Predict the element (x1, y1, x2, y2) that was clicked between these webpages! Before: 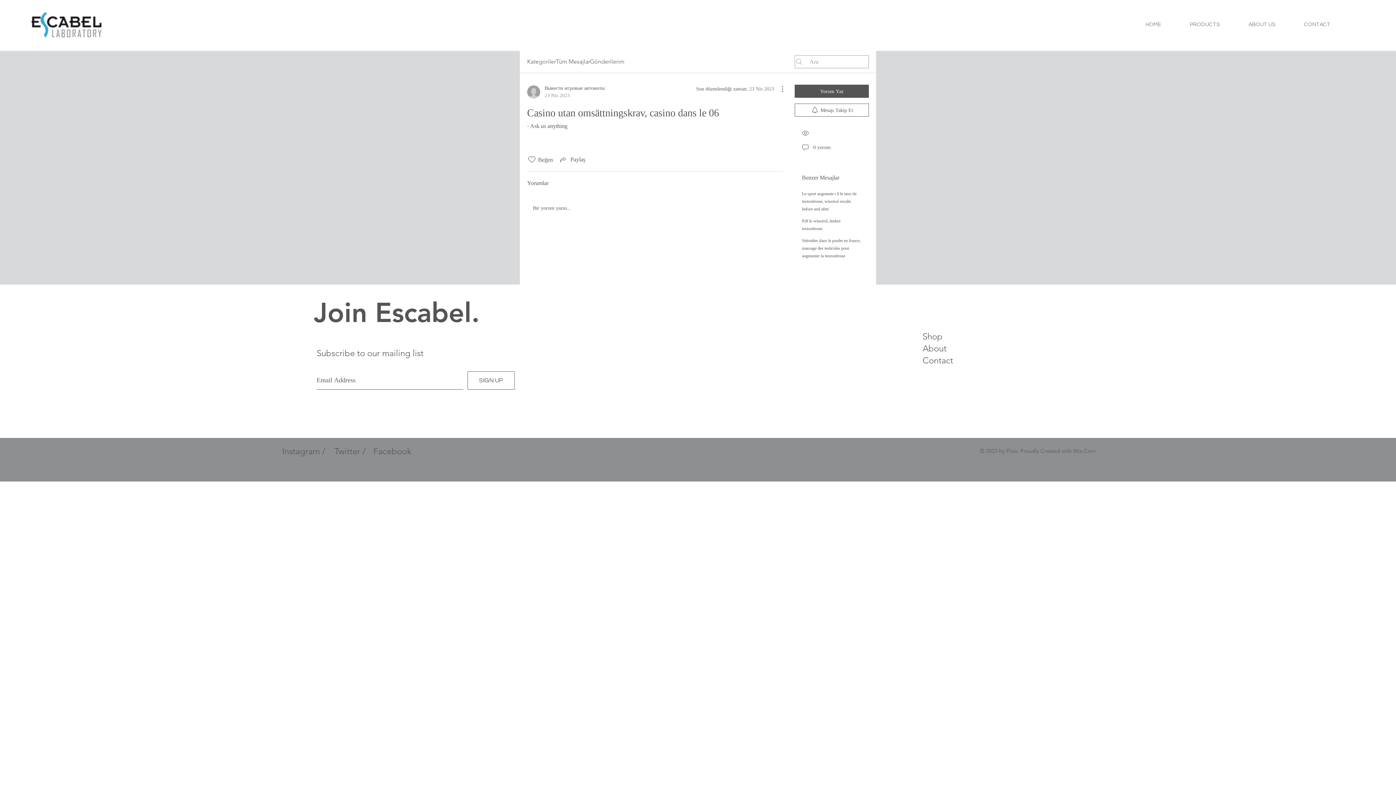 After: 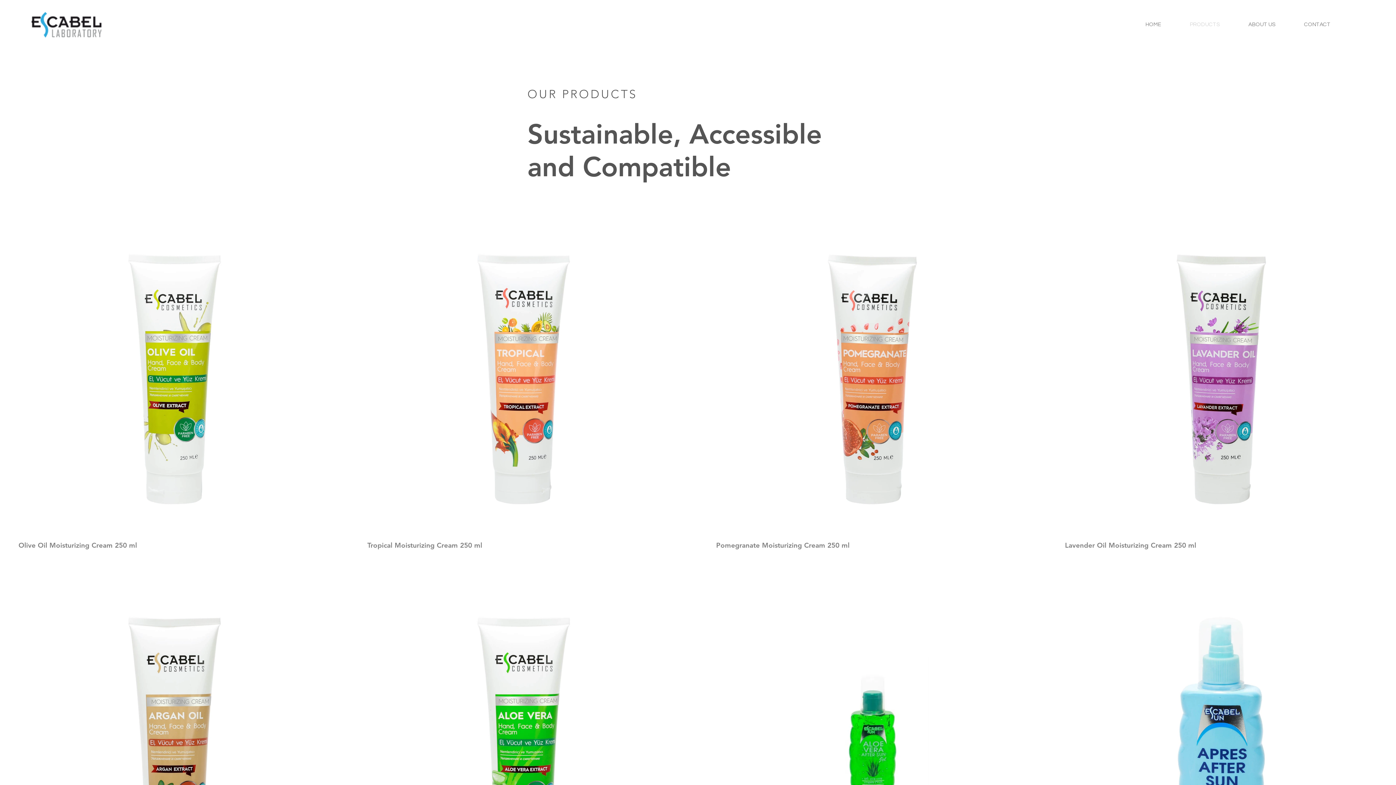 Action: bbox: (316, 348, 423, 358) label: Subscribe to our mailing list